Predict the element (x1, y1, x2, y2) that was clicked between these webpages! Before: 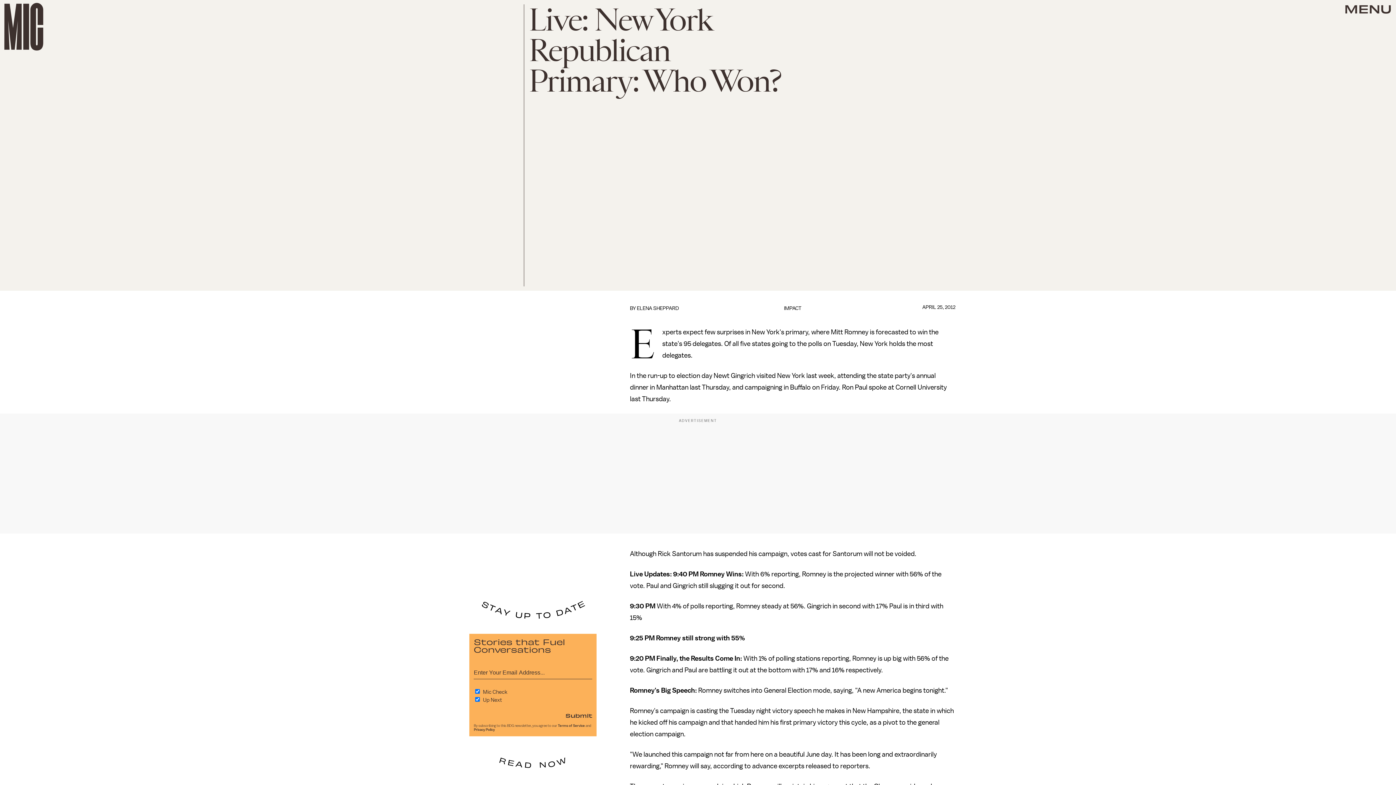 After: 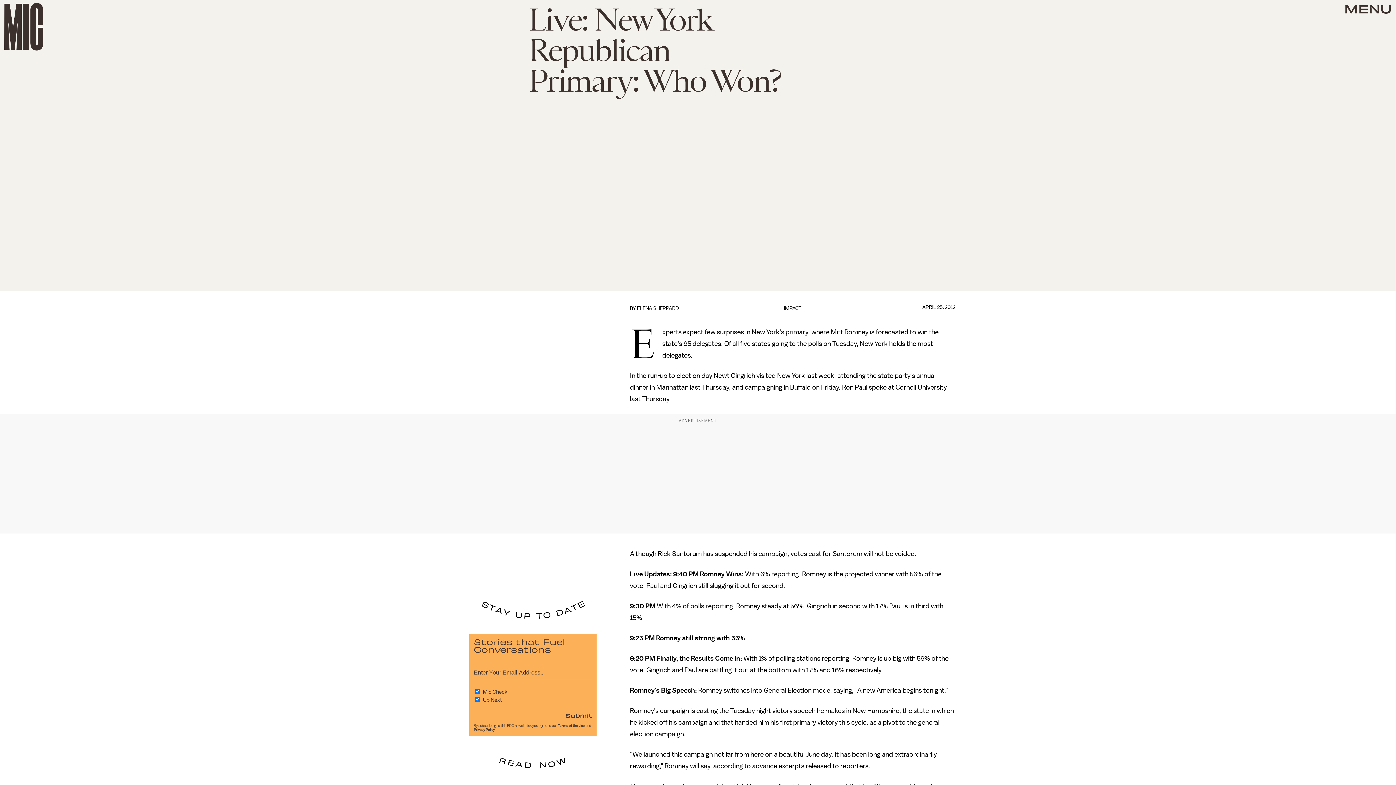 Action: label: Submit bbox: (565, 711, 592, 720)